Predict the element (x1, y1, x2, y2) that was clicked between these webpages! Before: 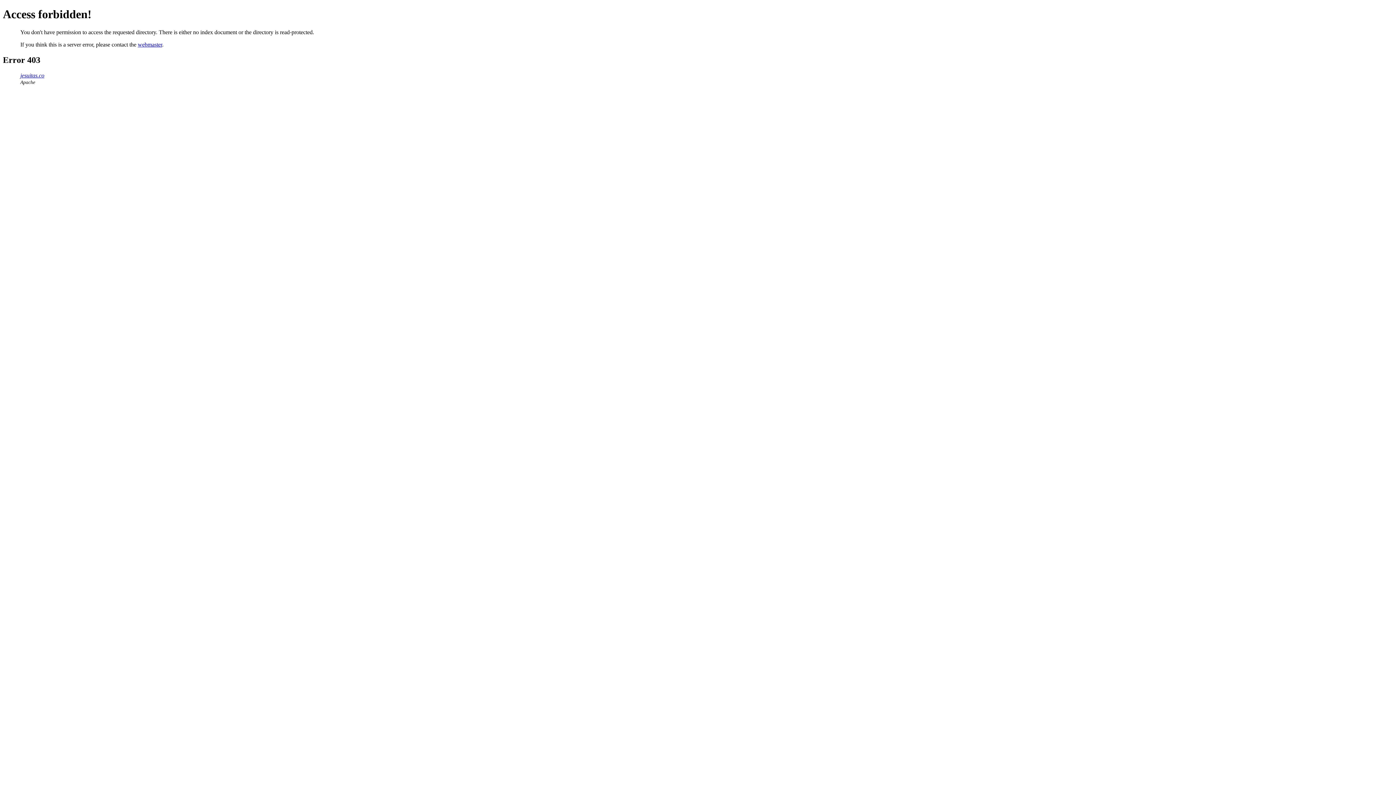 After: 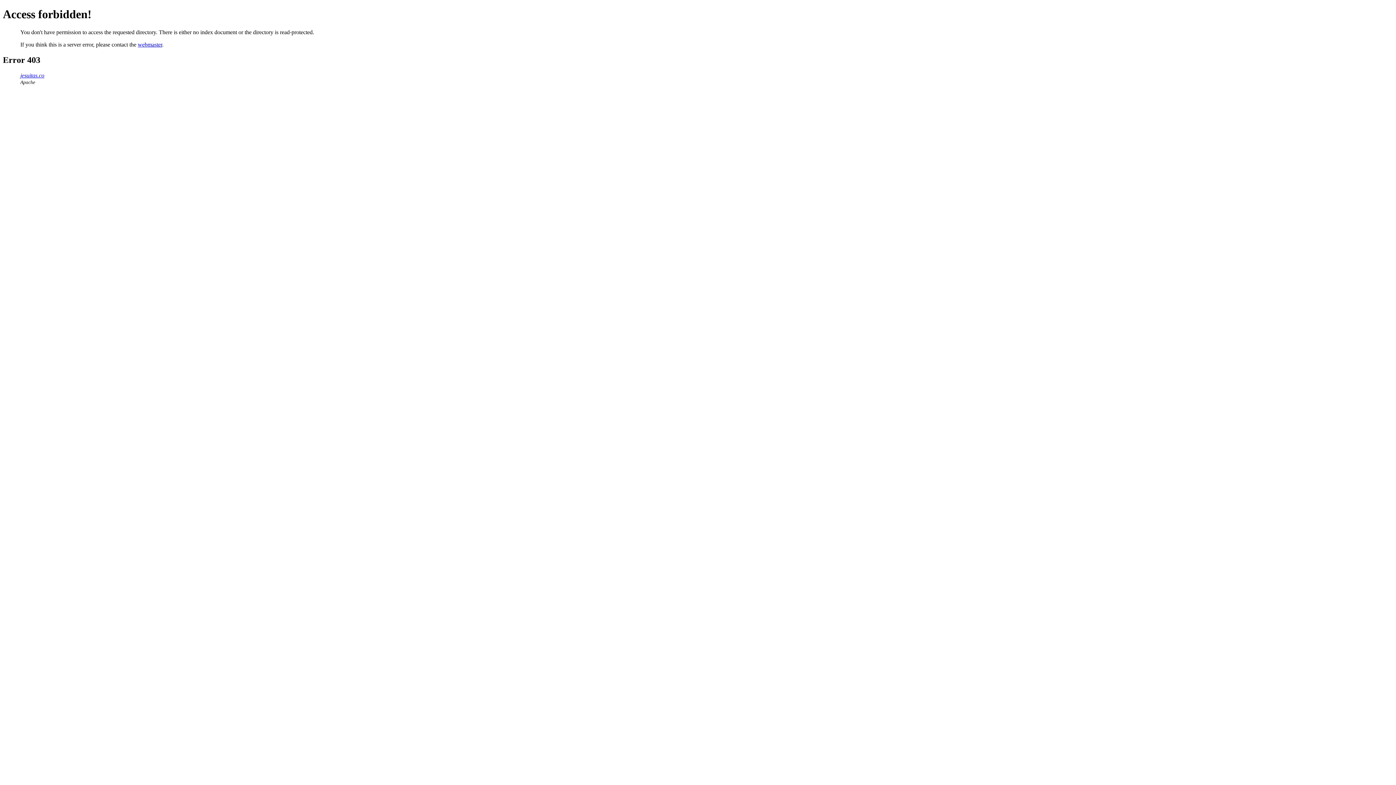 Action: label: webmaster bbox: (137, 41, 162, 47)